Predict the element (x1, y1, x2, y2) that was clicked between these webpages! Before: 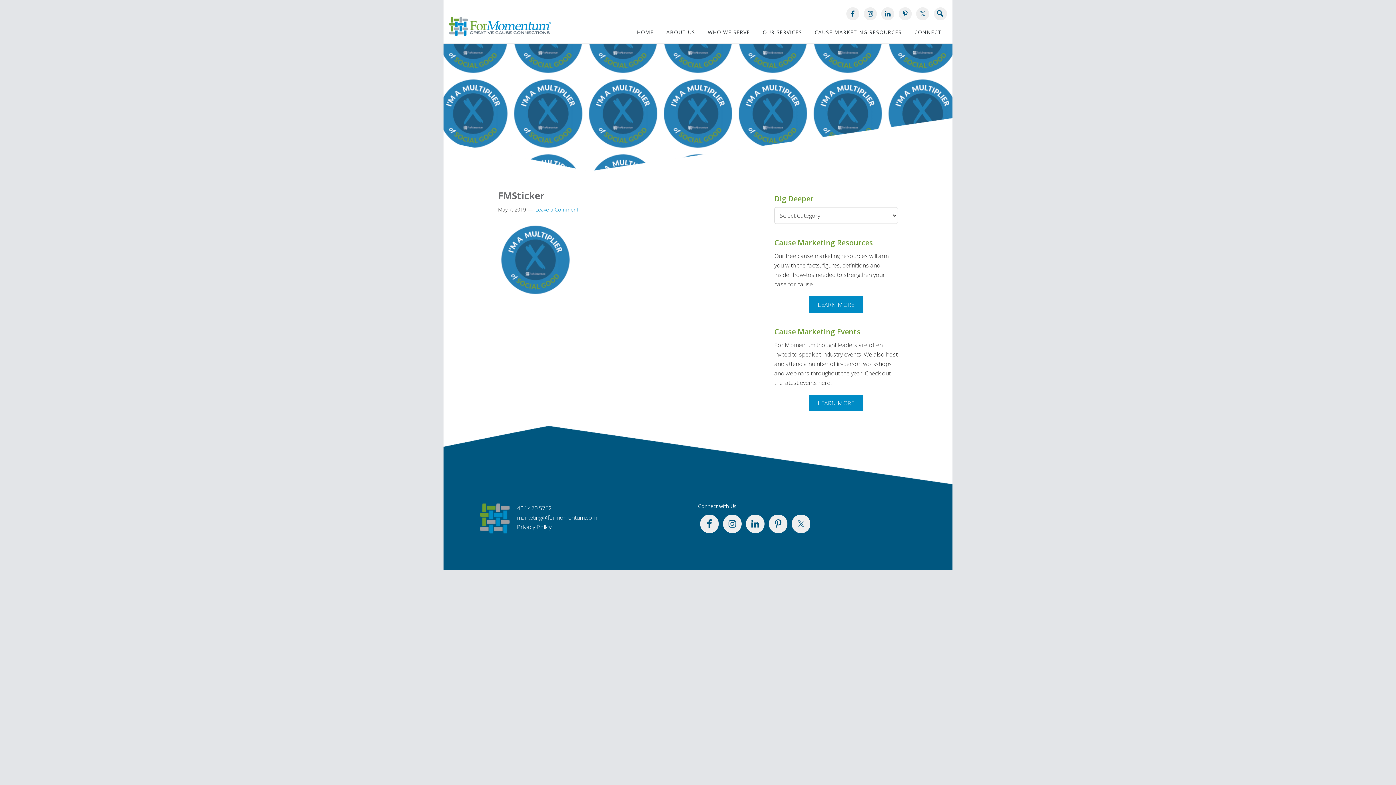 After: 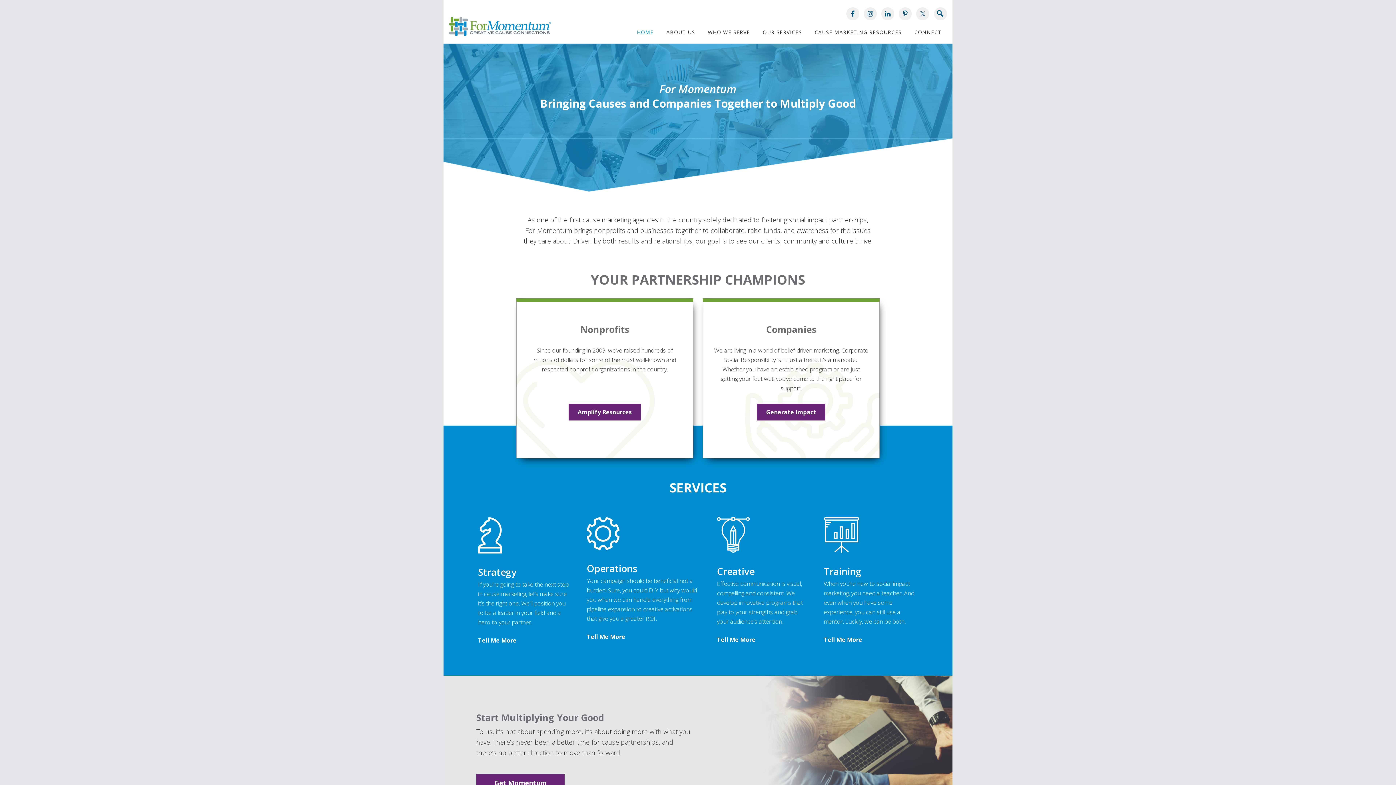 Action: bbox: (449, 16, 551, 36) label: FOR MOMENTUM